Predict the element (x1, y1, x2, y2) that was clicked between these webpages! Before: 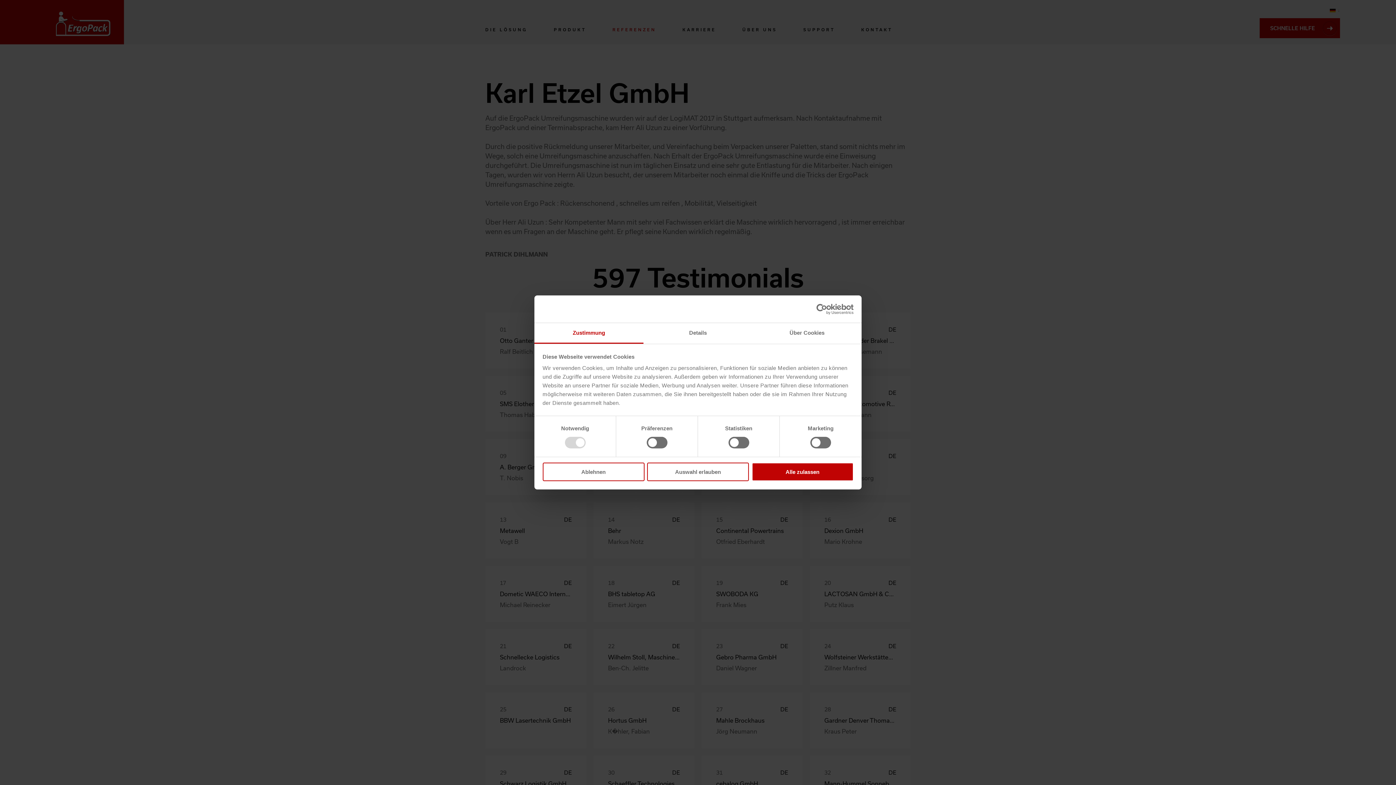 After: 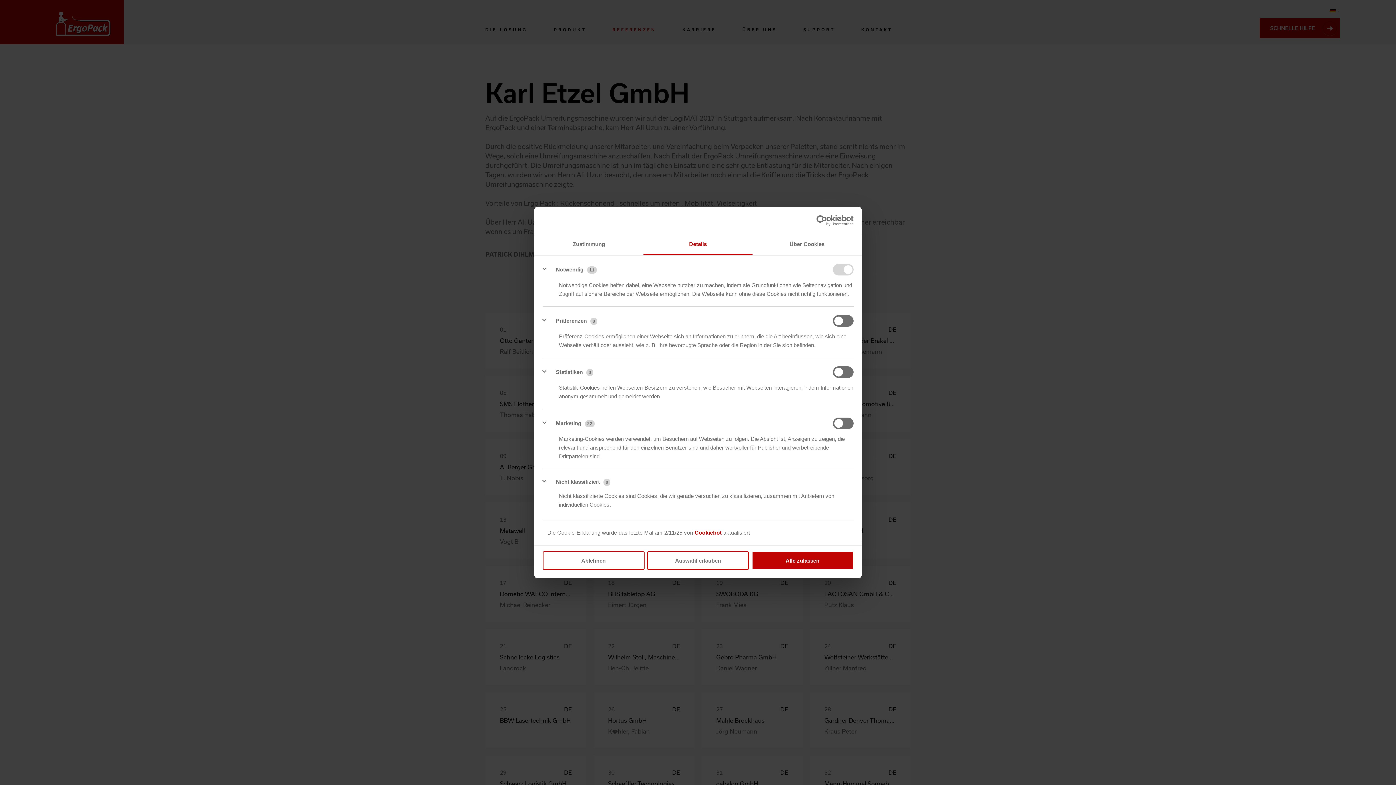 Action: bbox: (643, 323, 752, 343) label: Details